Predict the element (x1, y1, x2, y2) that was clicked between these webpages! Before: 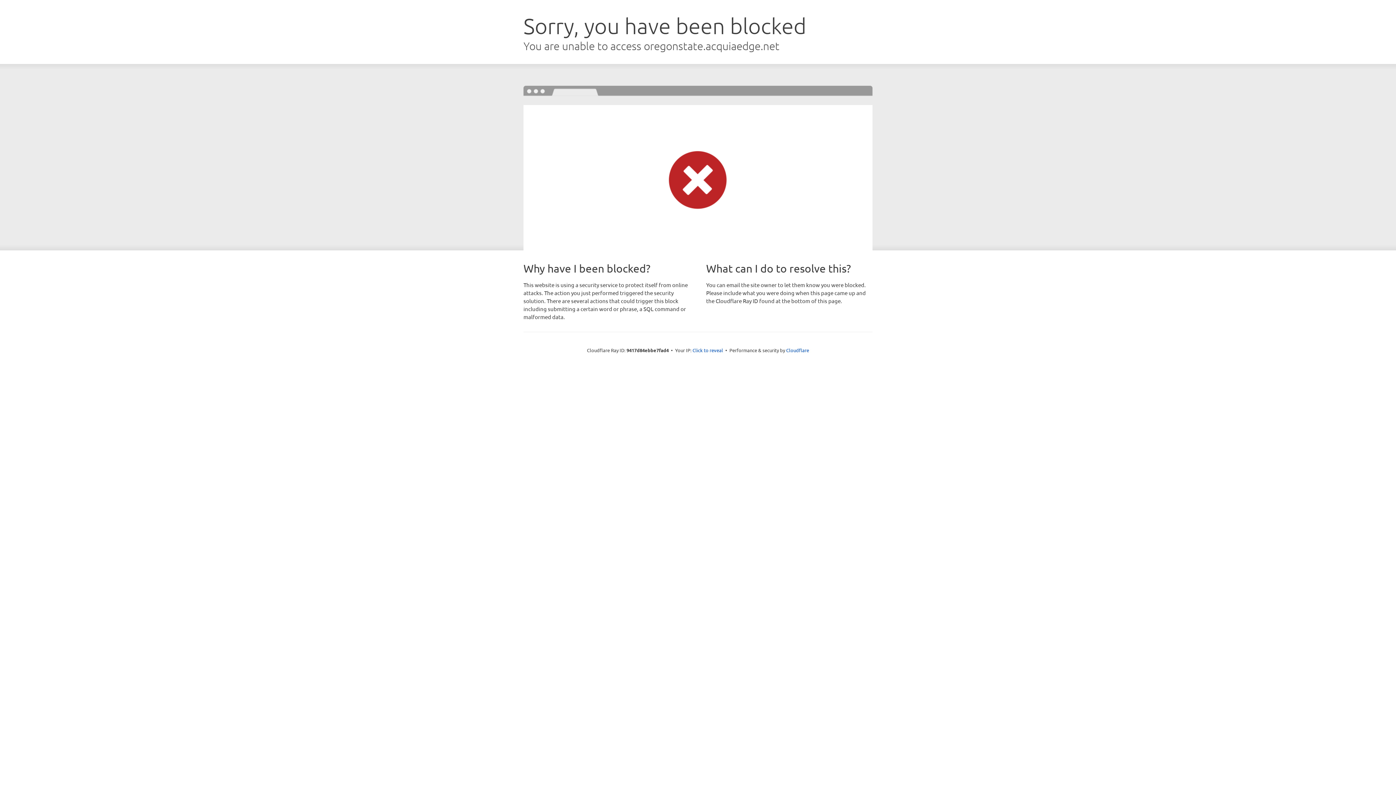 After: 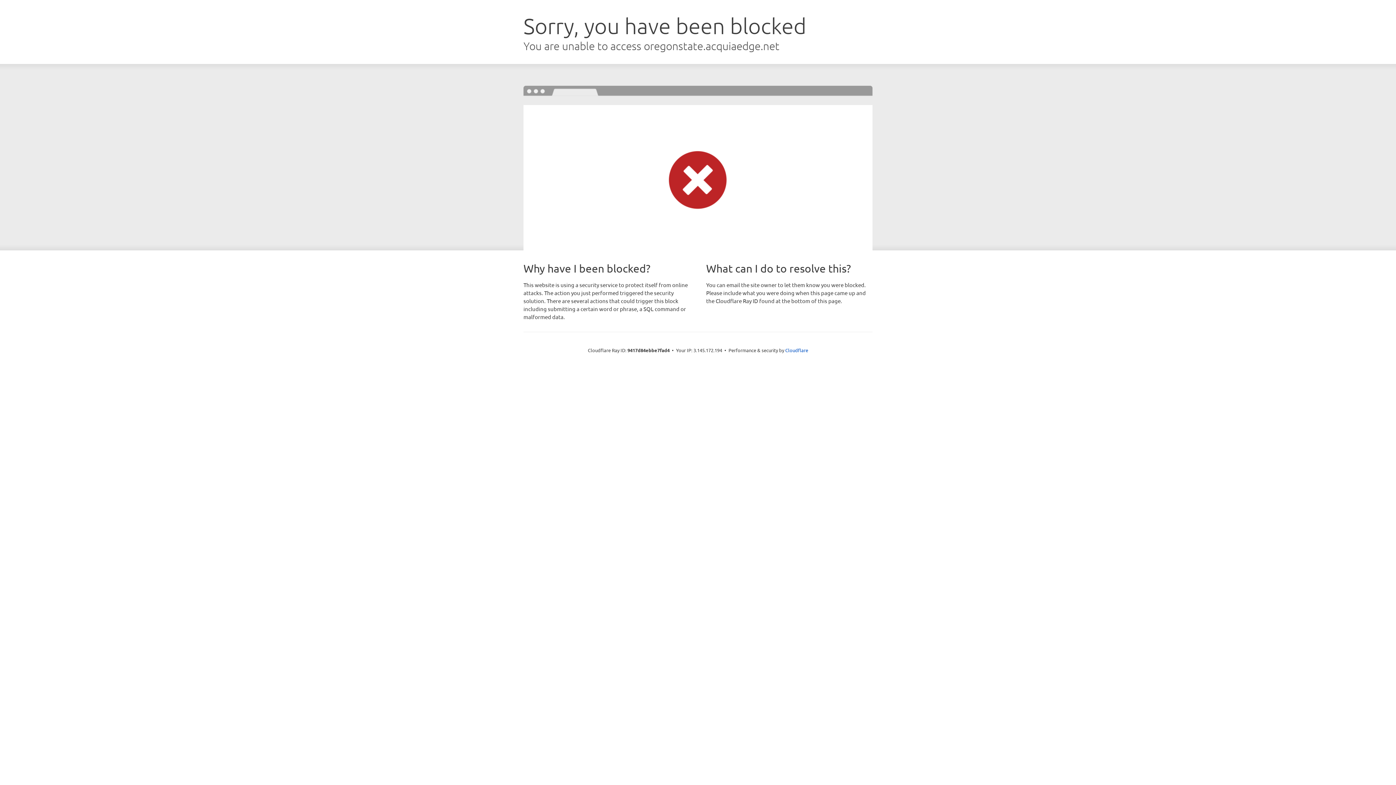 Action: bbox: (692, 346, 723, 353) label: Click to reveal